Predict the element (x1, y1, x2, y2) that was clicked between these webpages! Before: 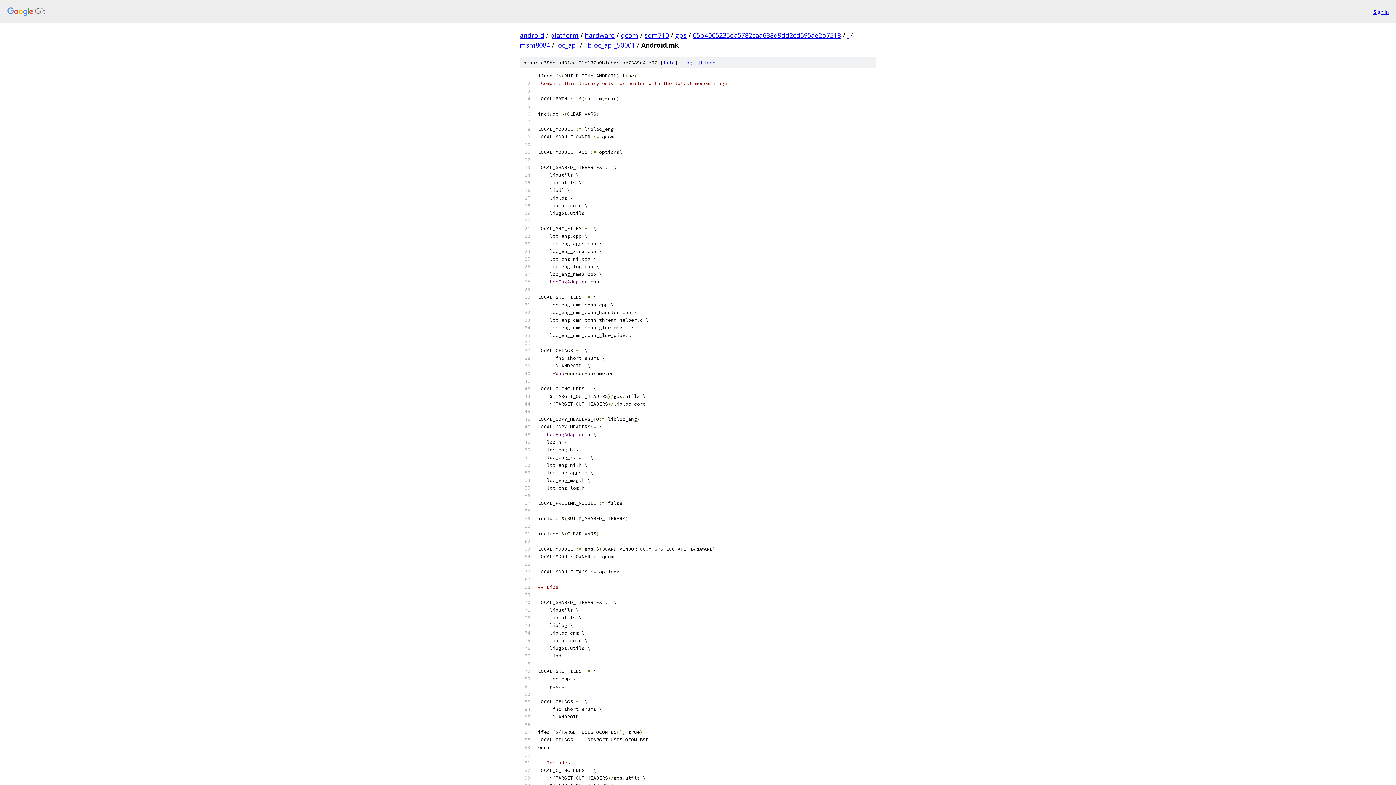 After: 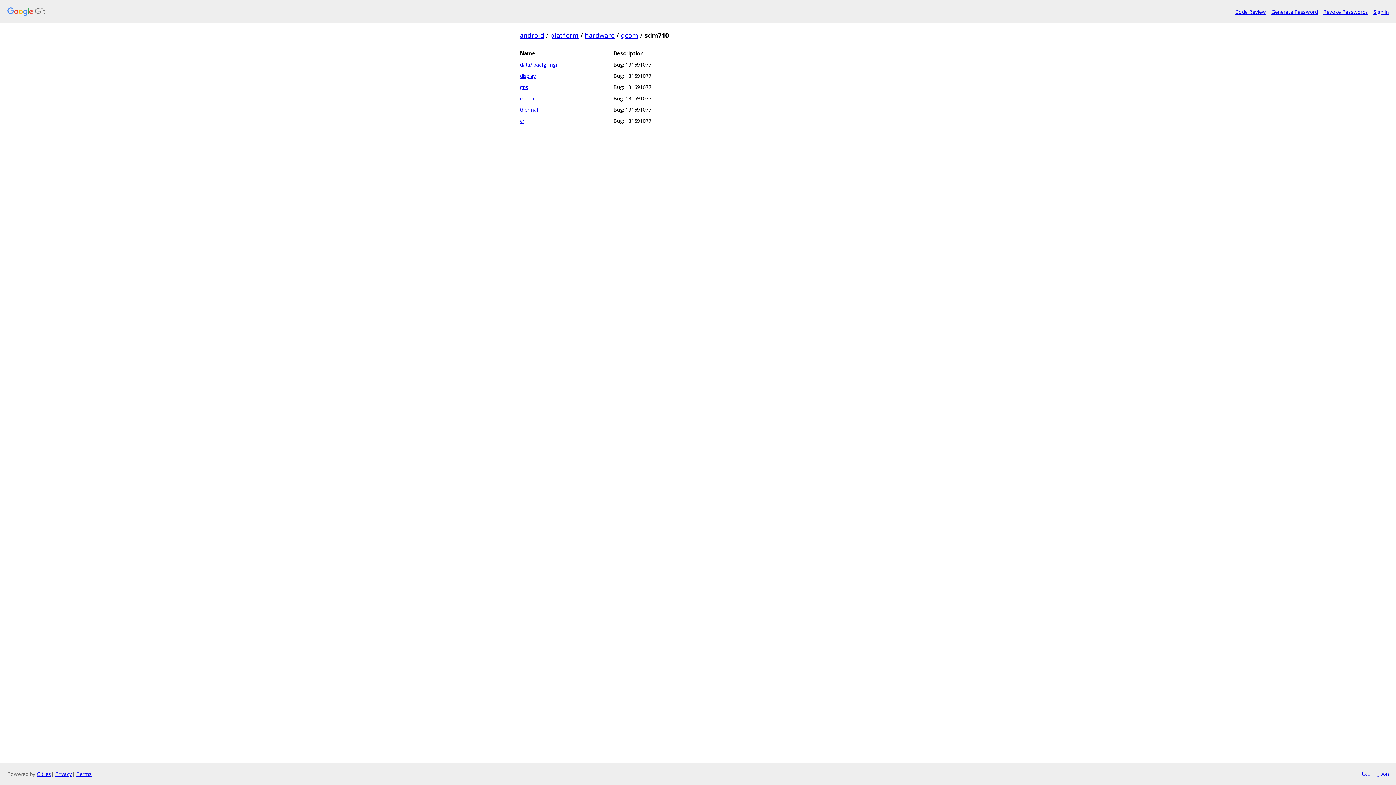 Action: label: sdm710 bbox: (644, 30, 669, 39)